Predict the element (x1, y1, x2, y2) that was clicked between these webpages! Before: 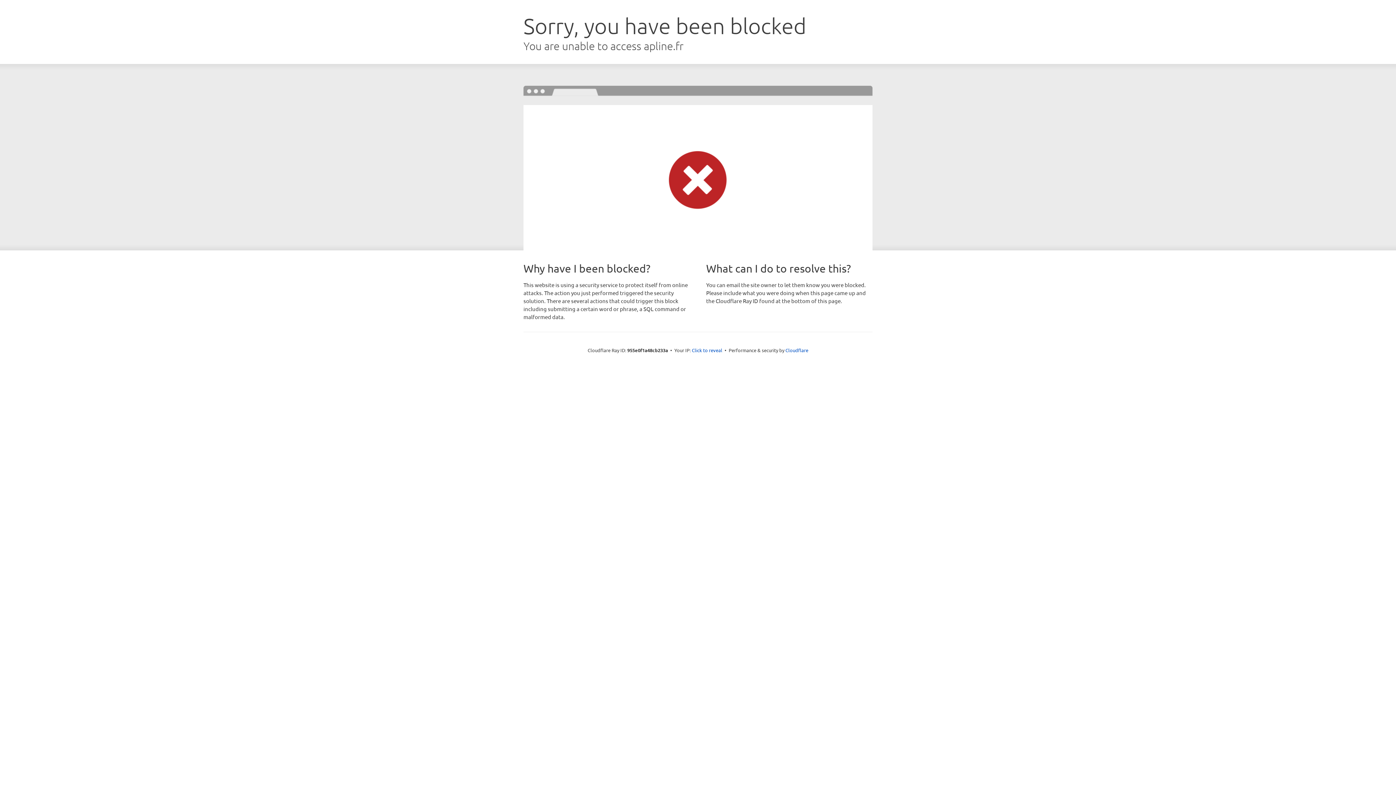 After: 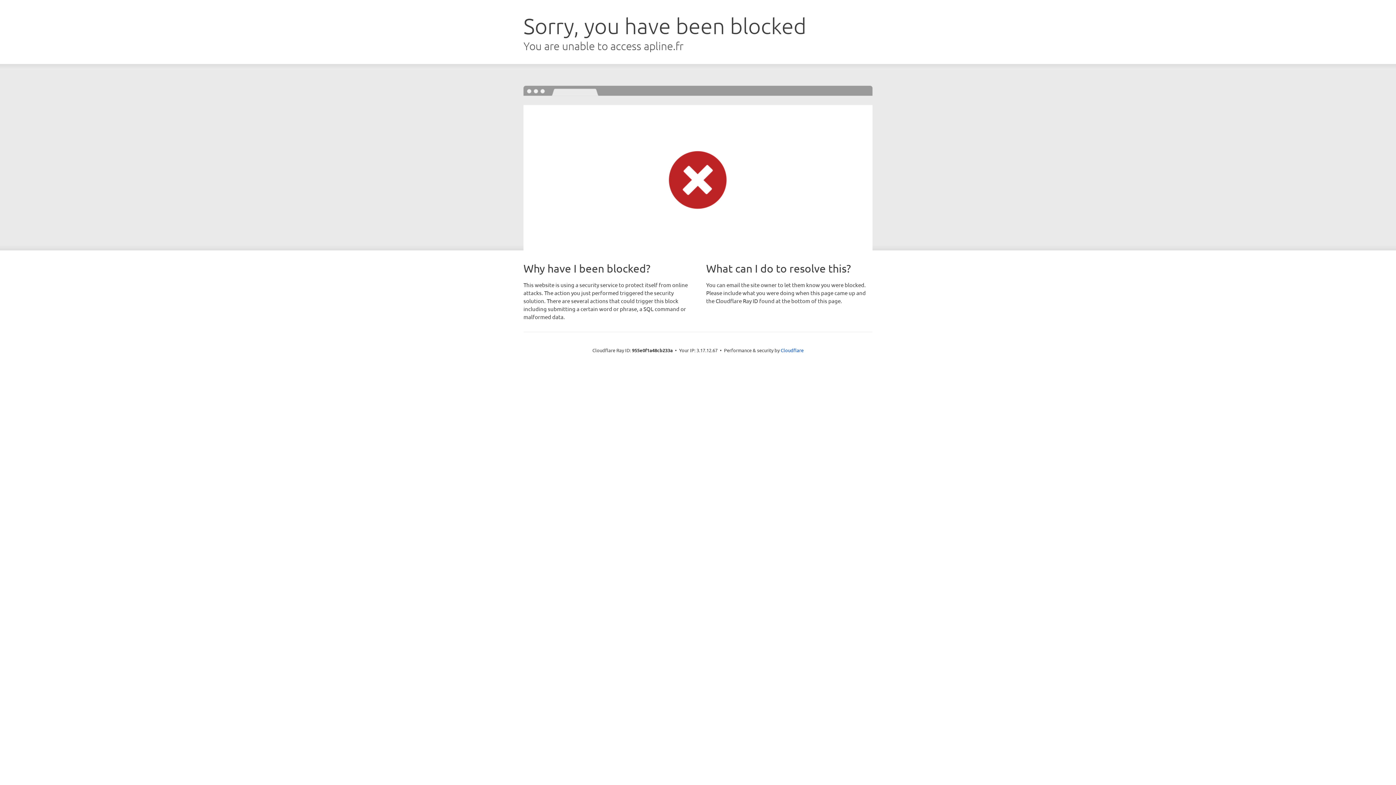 Action: label: Click to reveal bbox: (692, 346, 722, 353)